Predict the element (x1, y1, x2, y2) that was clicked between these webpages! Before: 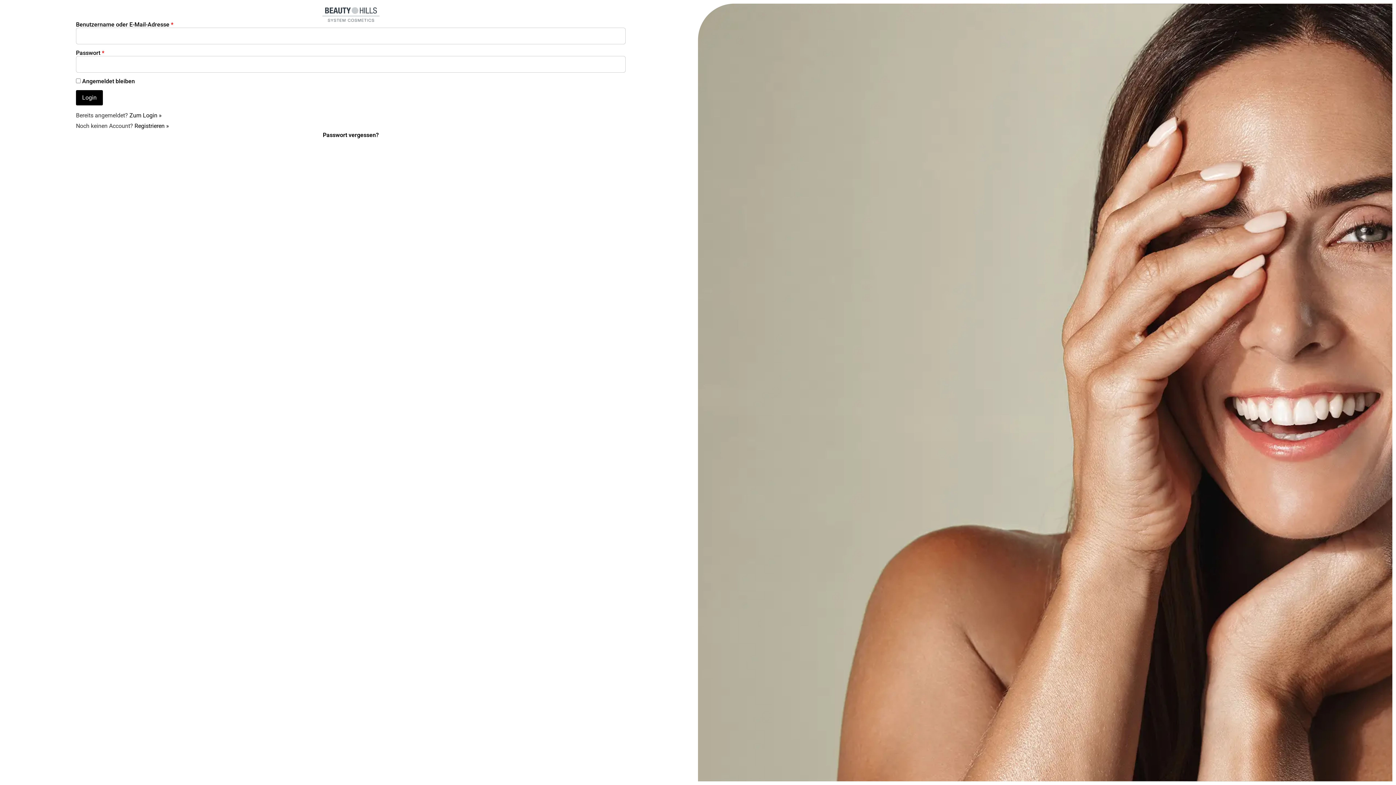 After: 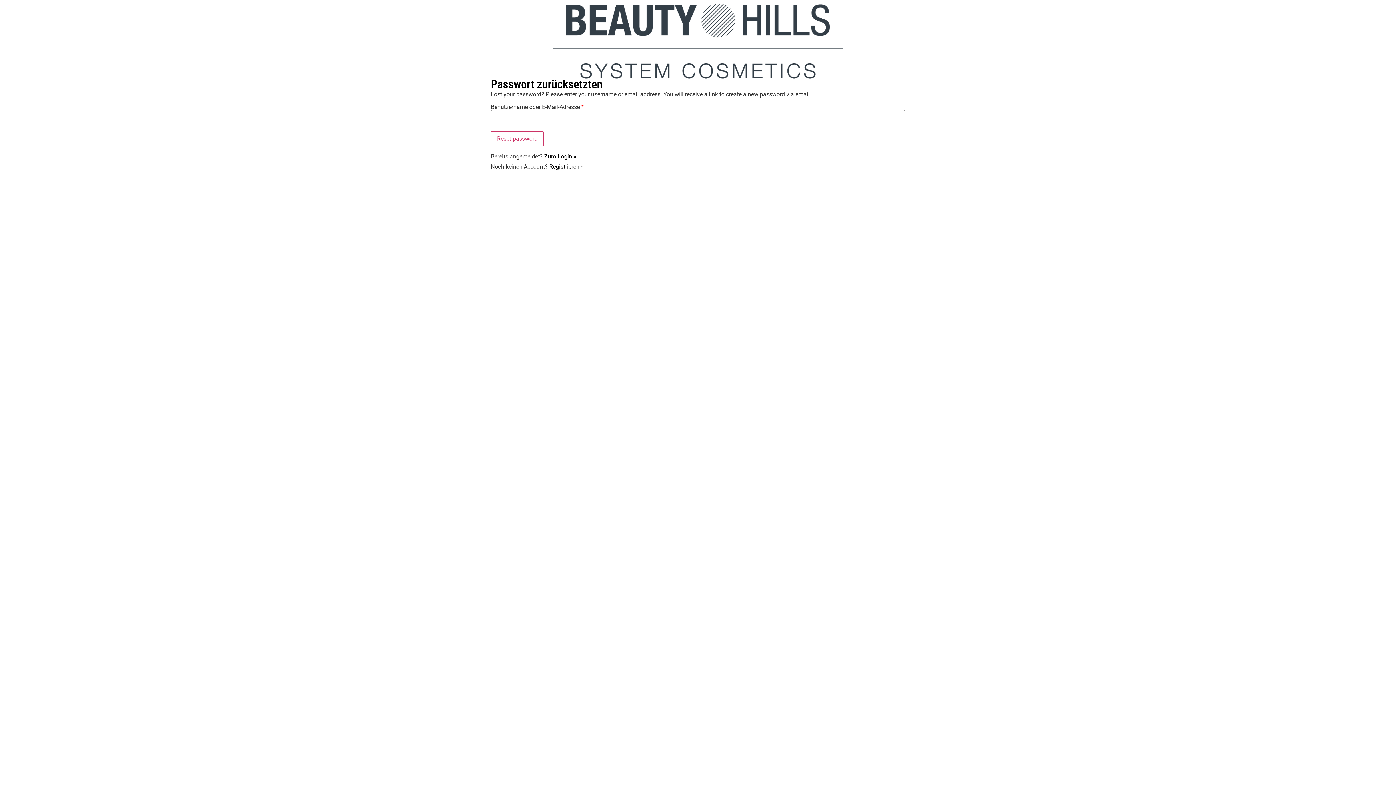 Action: label: Passwort vergessen? bbox: (322, 131, 378, 138)